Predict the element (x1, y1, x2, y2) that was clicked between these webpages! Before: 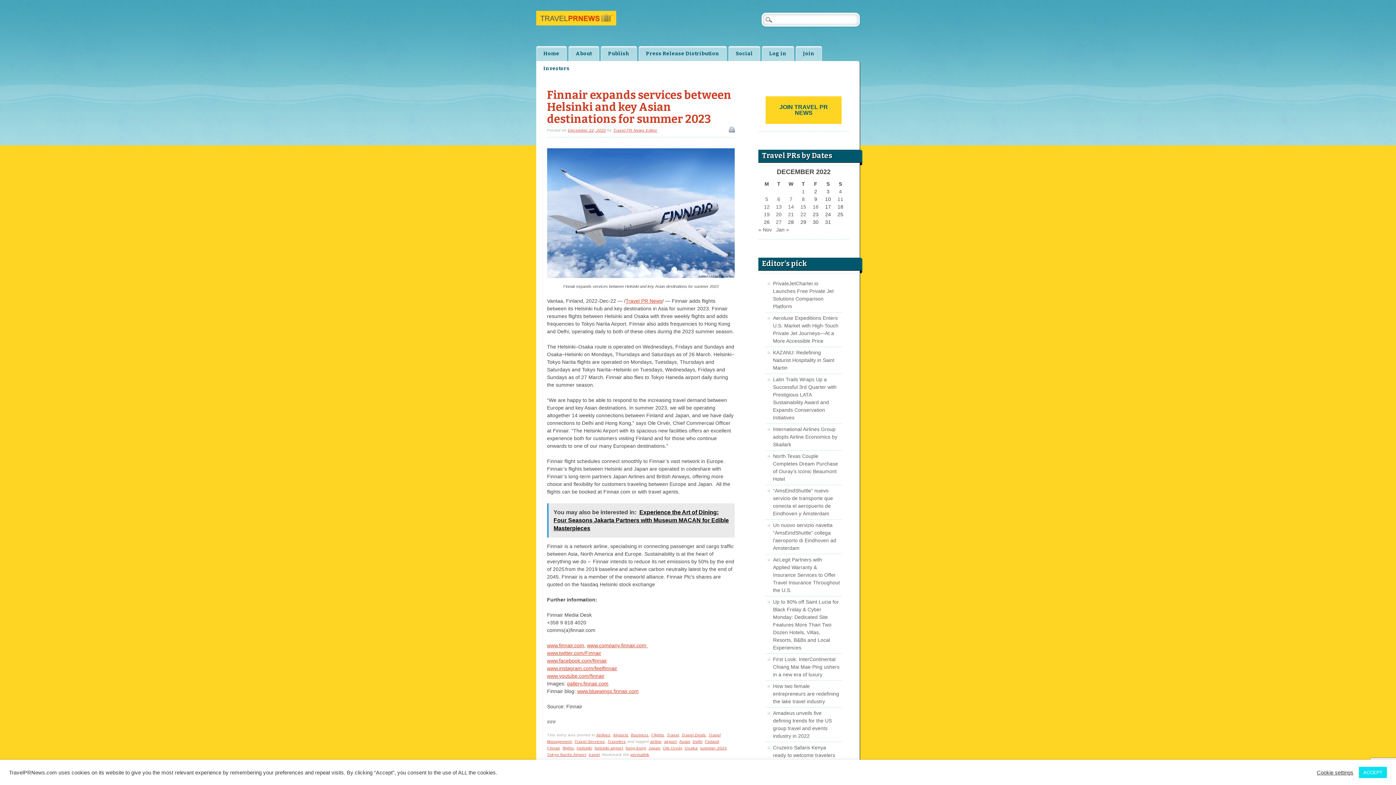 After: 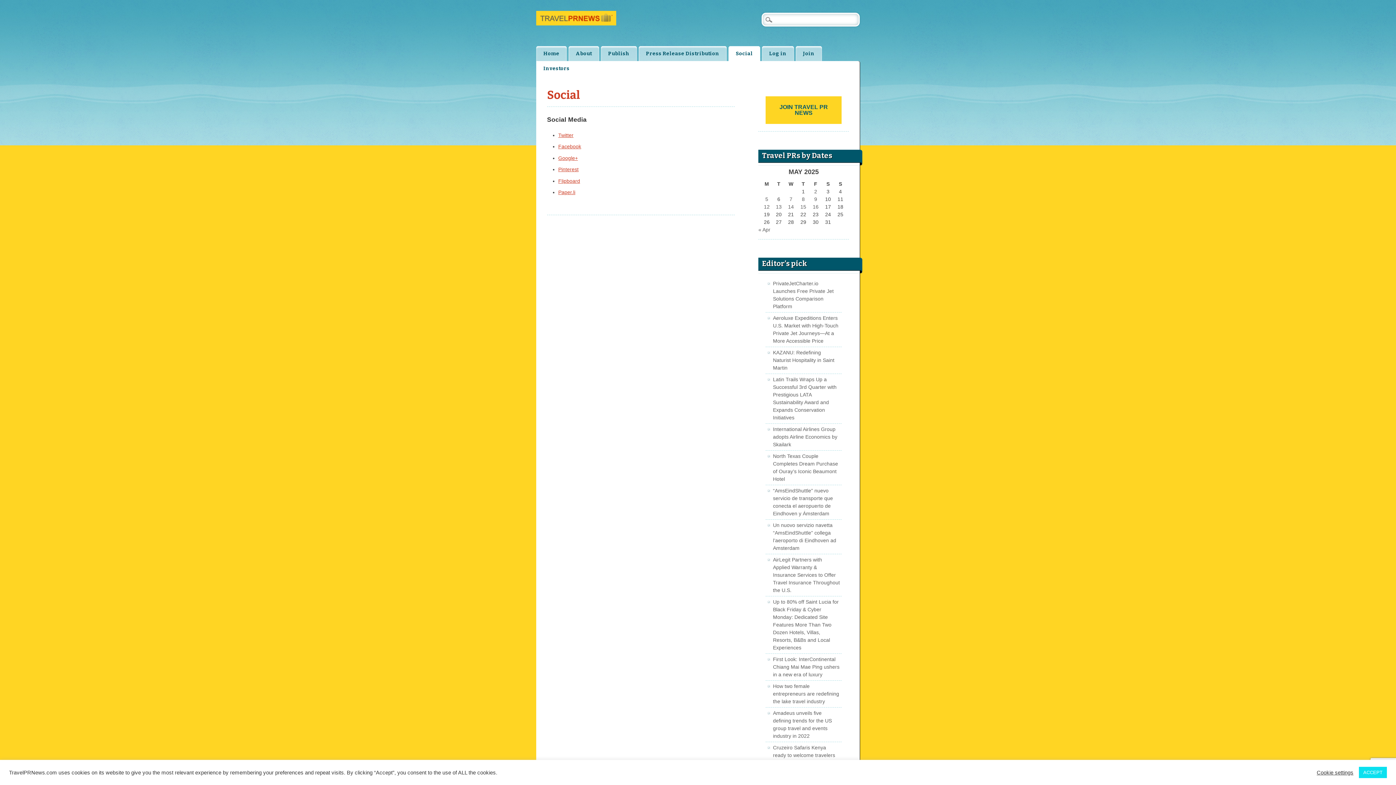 Action: label: Social bbox: (728, 46, 760, 61)